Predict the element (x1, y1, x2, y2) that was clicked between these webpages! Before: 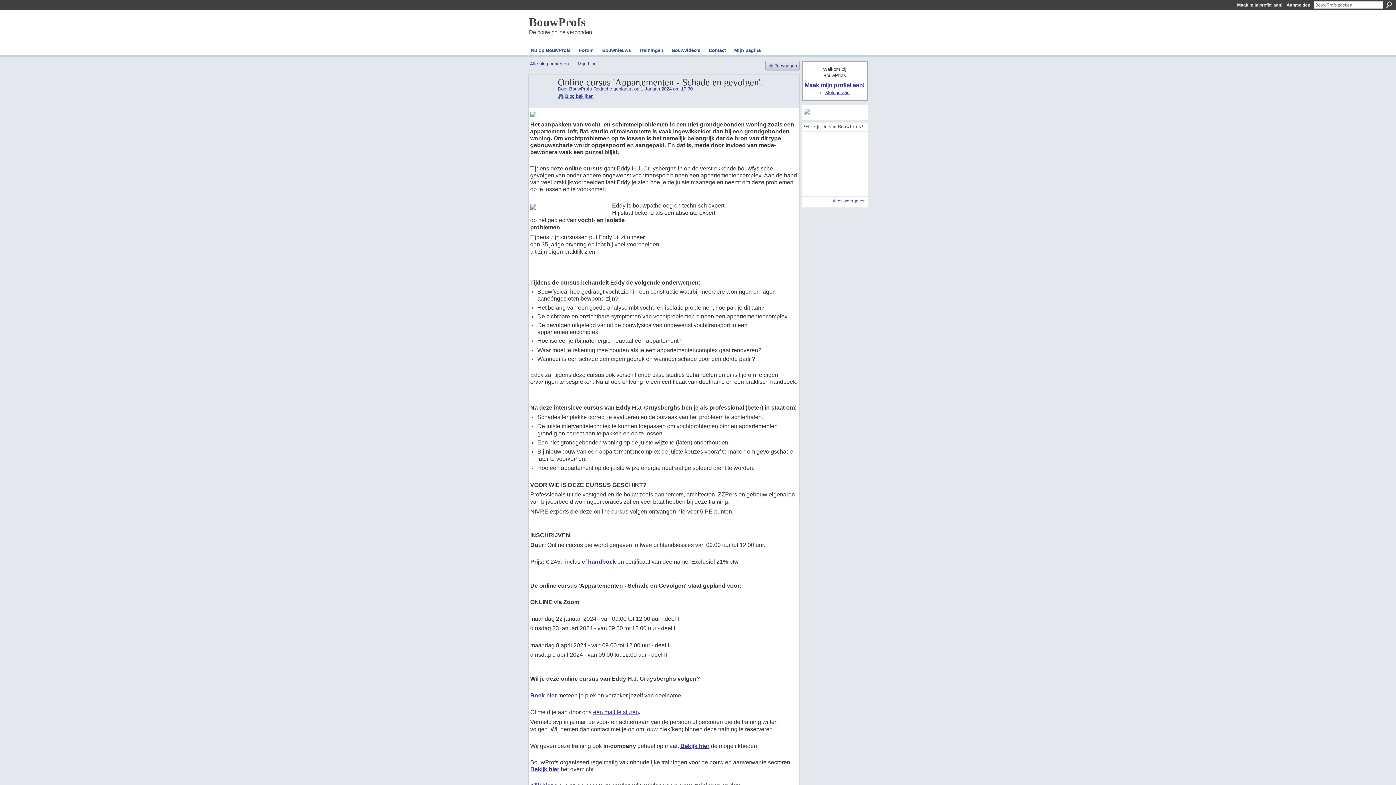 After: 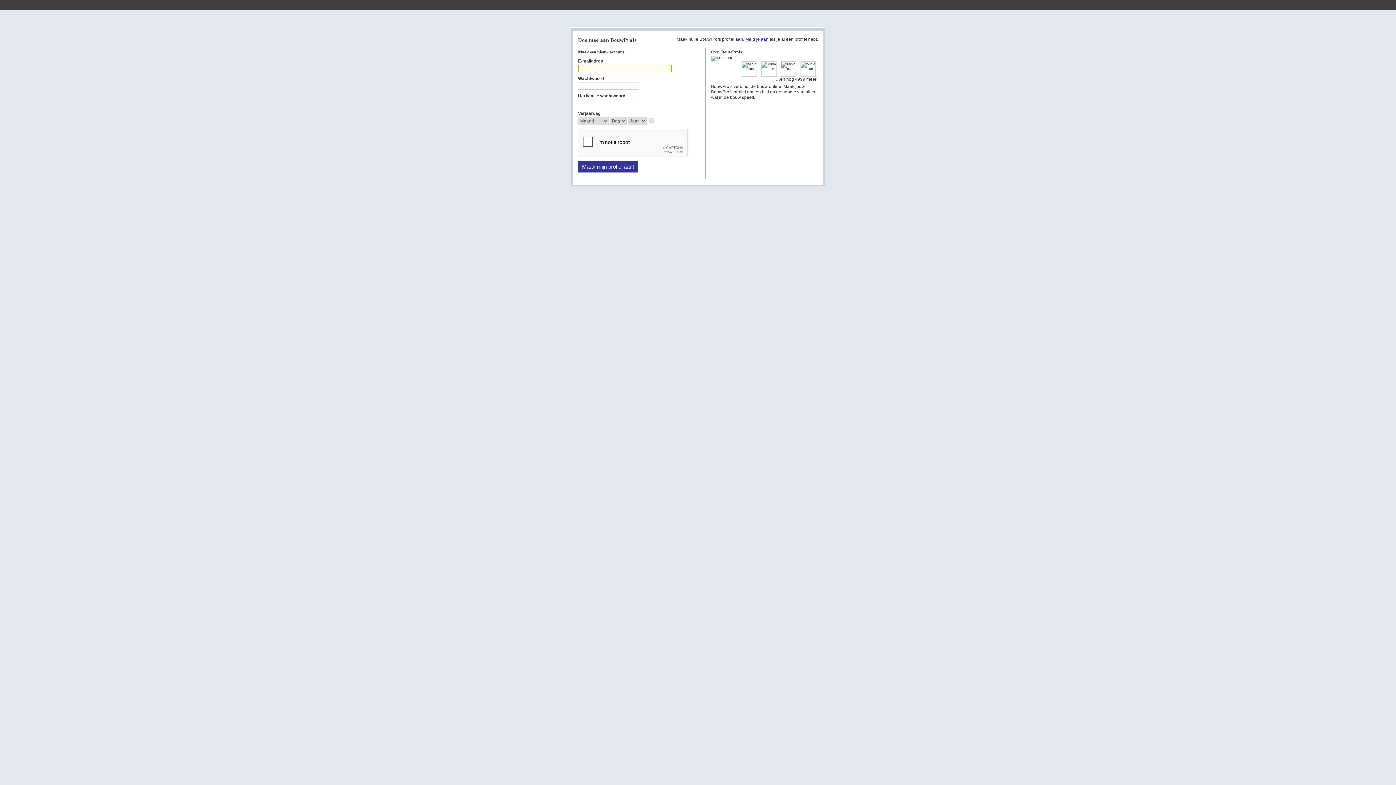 Action: label: Toevoegen bbox: (767, 63, 797, 68)